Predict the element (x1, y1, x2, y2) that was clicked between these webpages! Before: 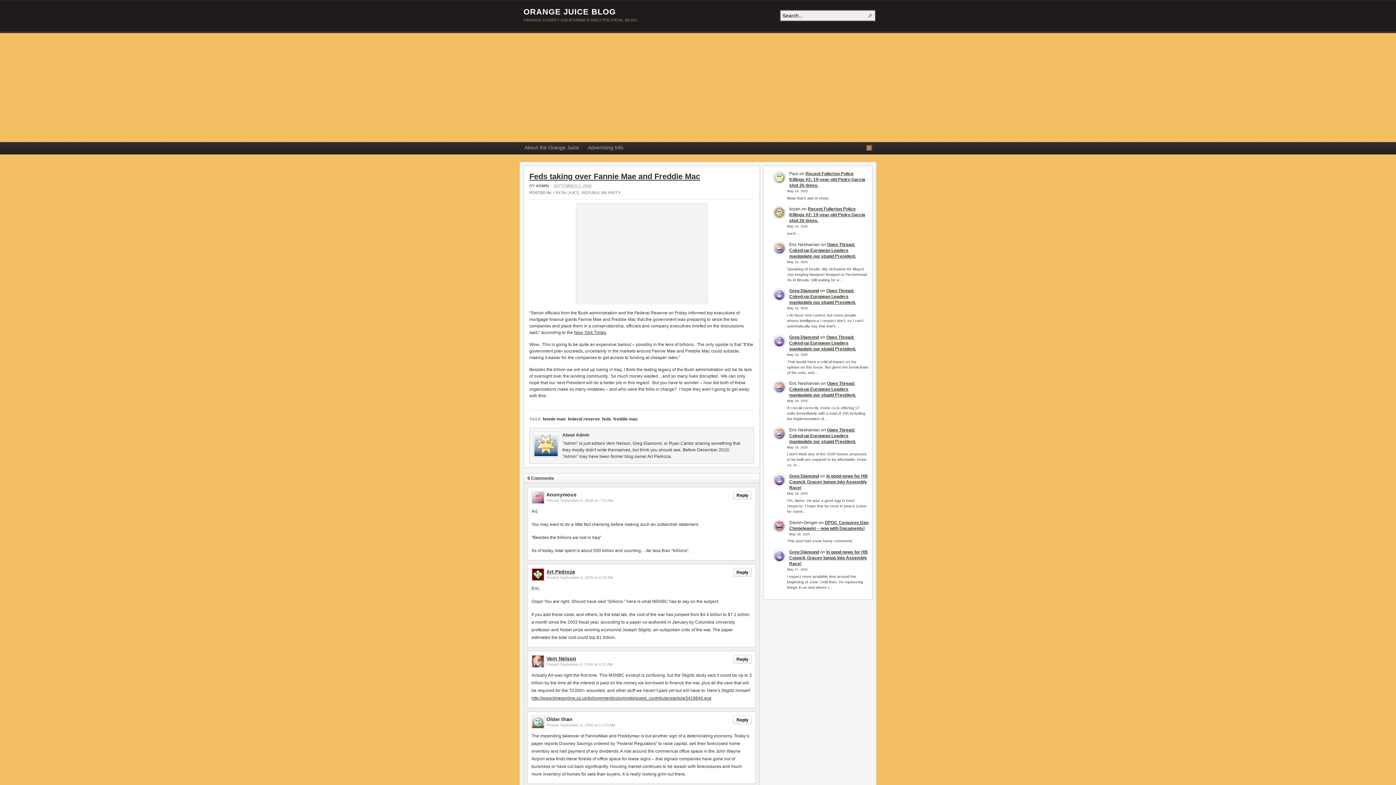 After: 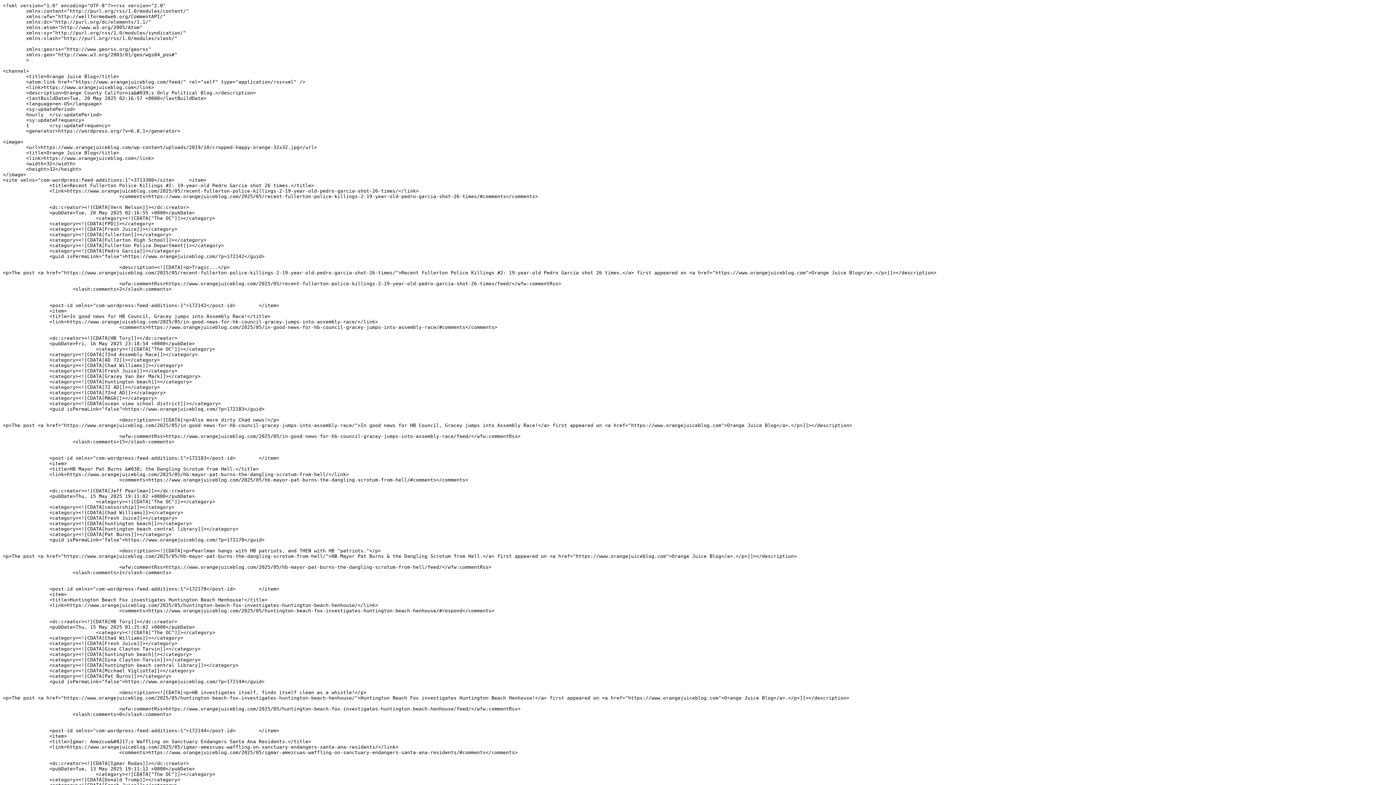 Action: bbox: (866, 145, 872, 150) label: RSS Feed